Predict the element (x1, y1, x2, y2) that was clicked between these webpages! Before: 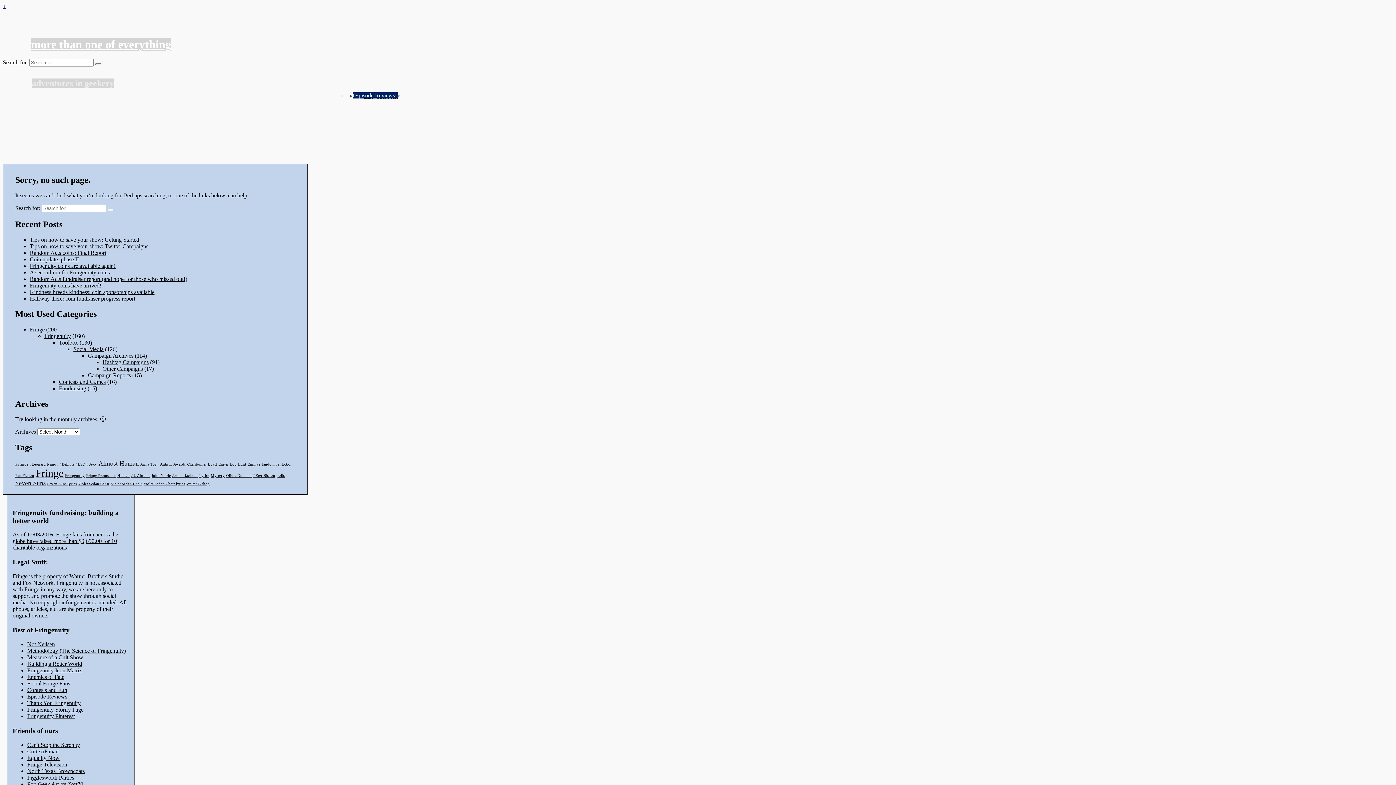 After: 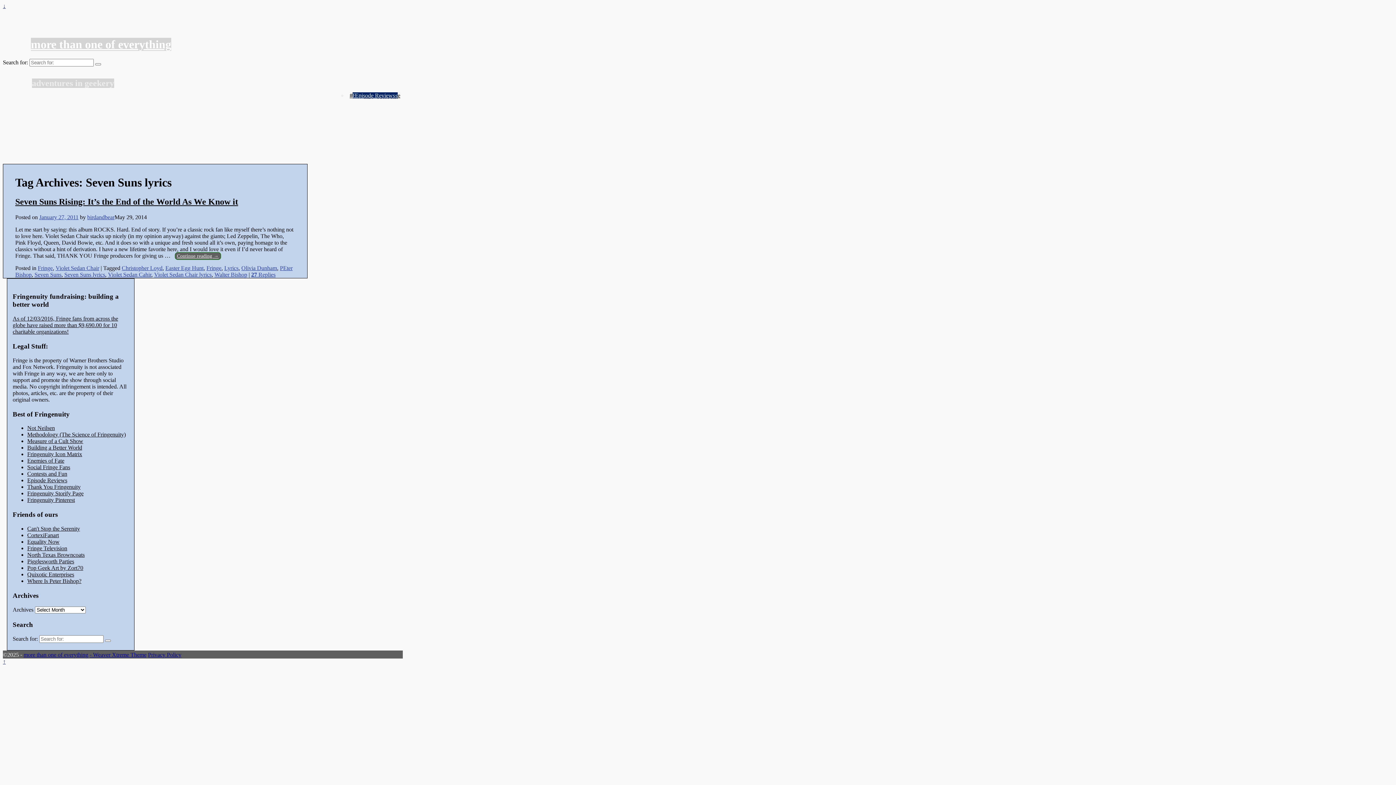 Action: label: Seven Suns lyrics (1 item) bbox: (47, 482, 76, 486)